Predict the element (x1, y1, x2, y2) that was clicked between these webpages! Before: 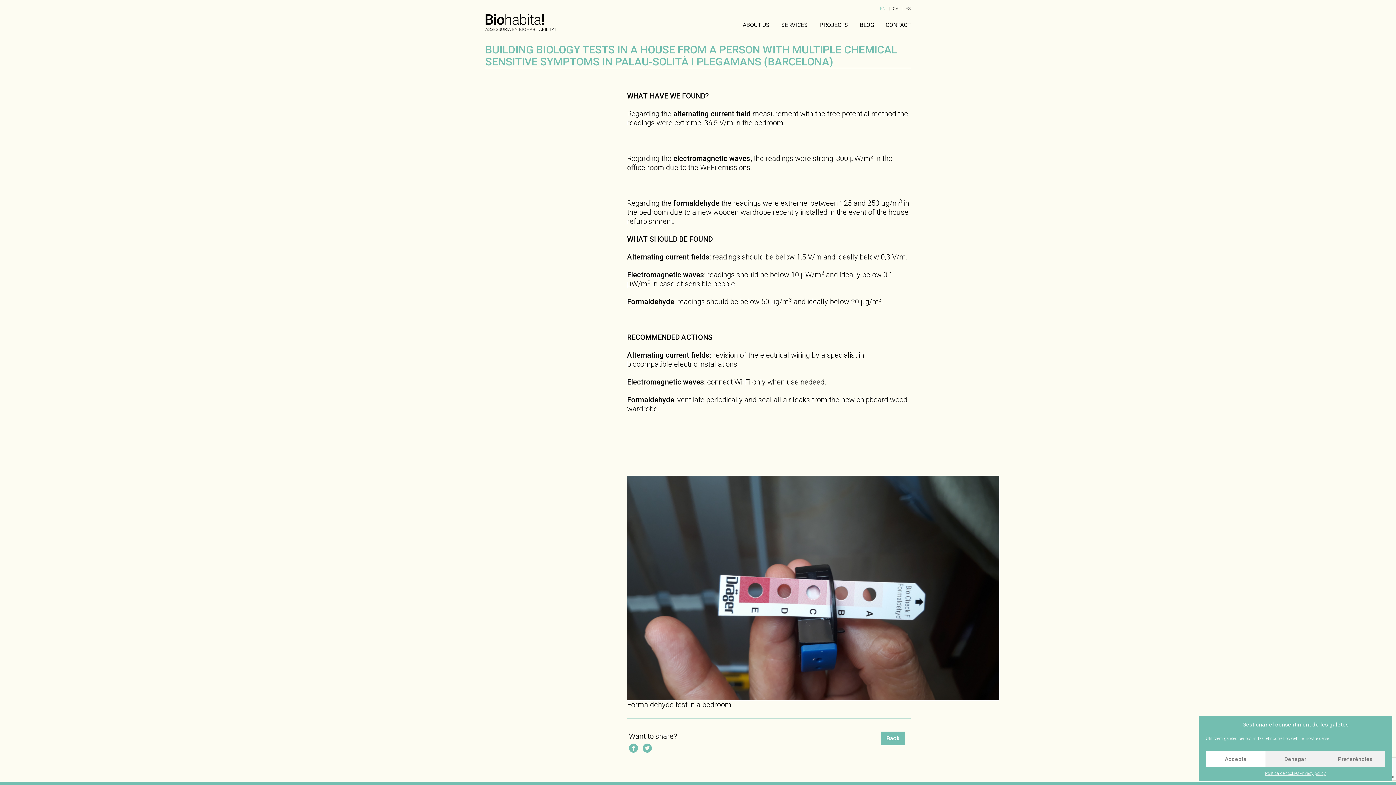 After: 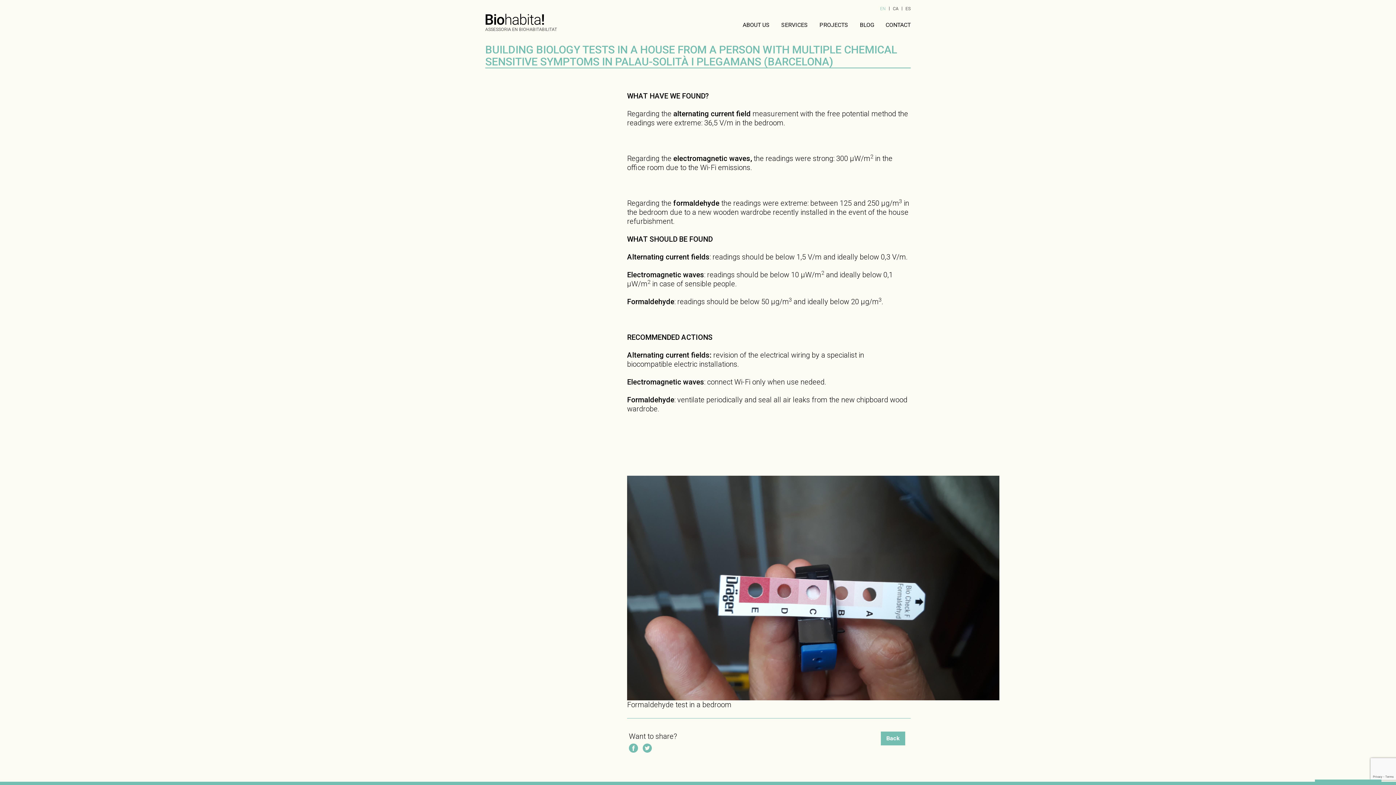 Action: label: Accepta bbox: (1206, 751, 1265, 767)